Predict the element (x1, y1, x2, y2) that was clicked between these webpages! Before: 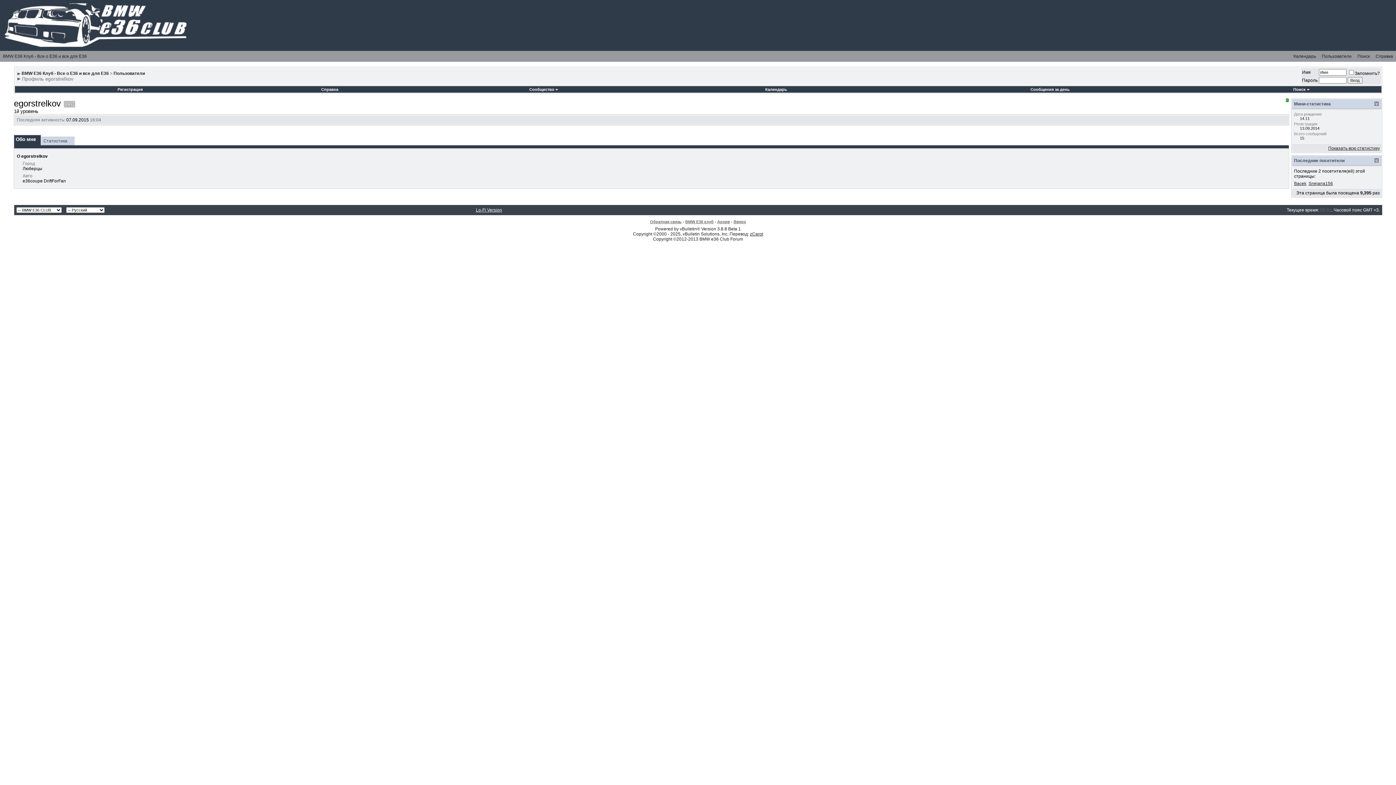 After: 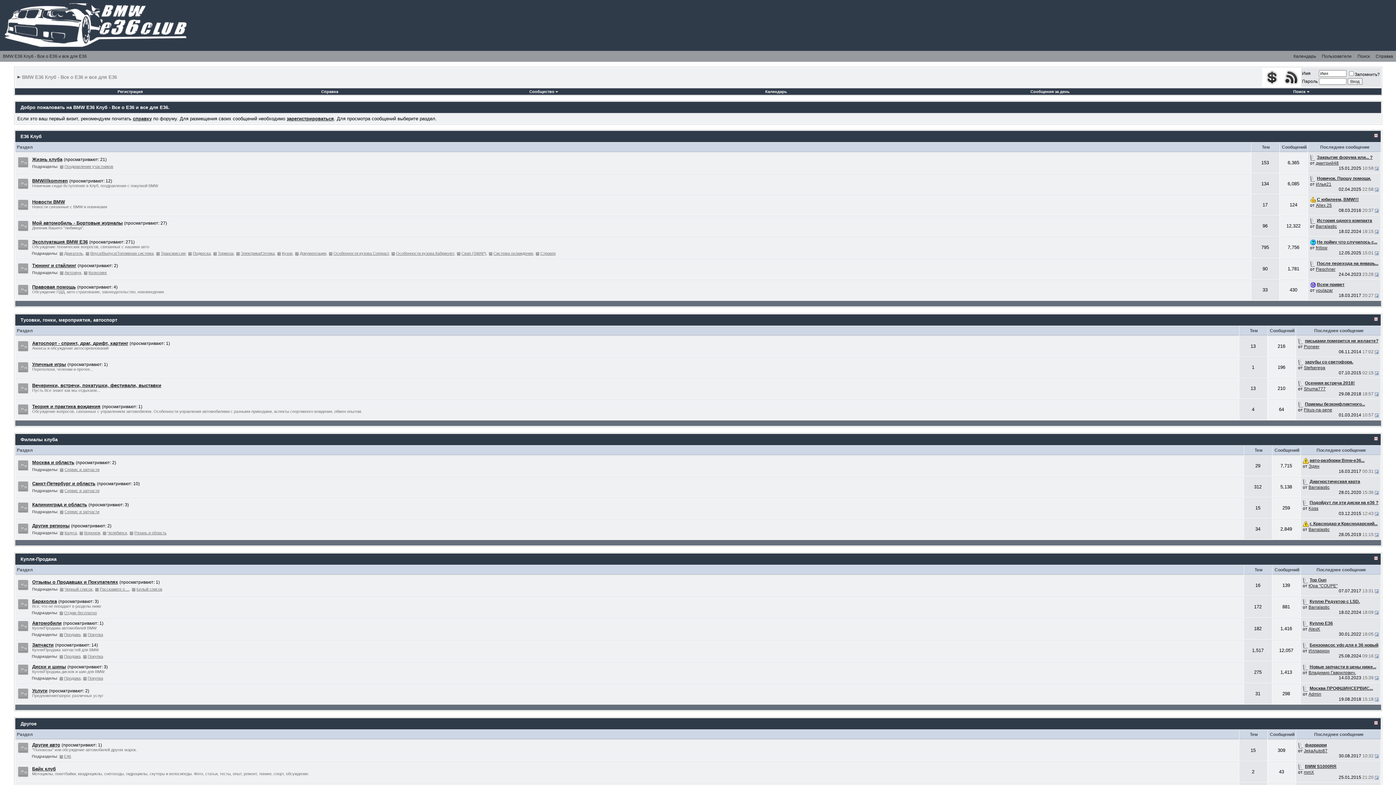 Action: bbox: (21, 70, 108, 76) label: BMW E36 Клуб - Все о Е36 и все для Е36